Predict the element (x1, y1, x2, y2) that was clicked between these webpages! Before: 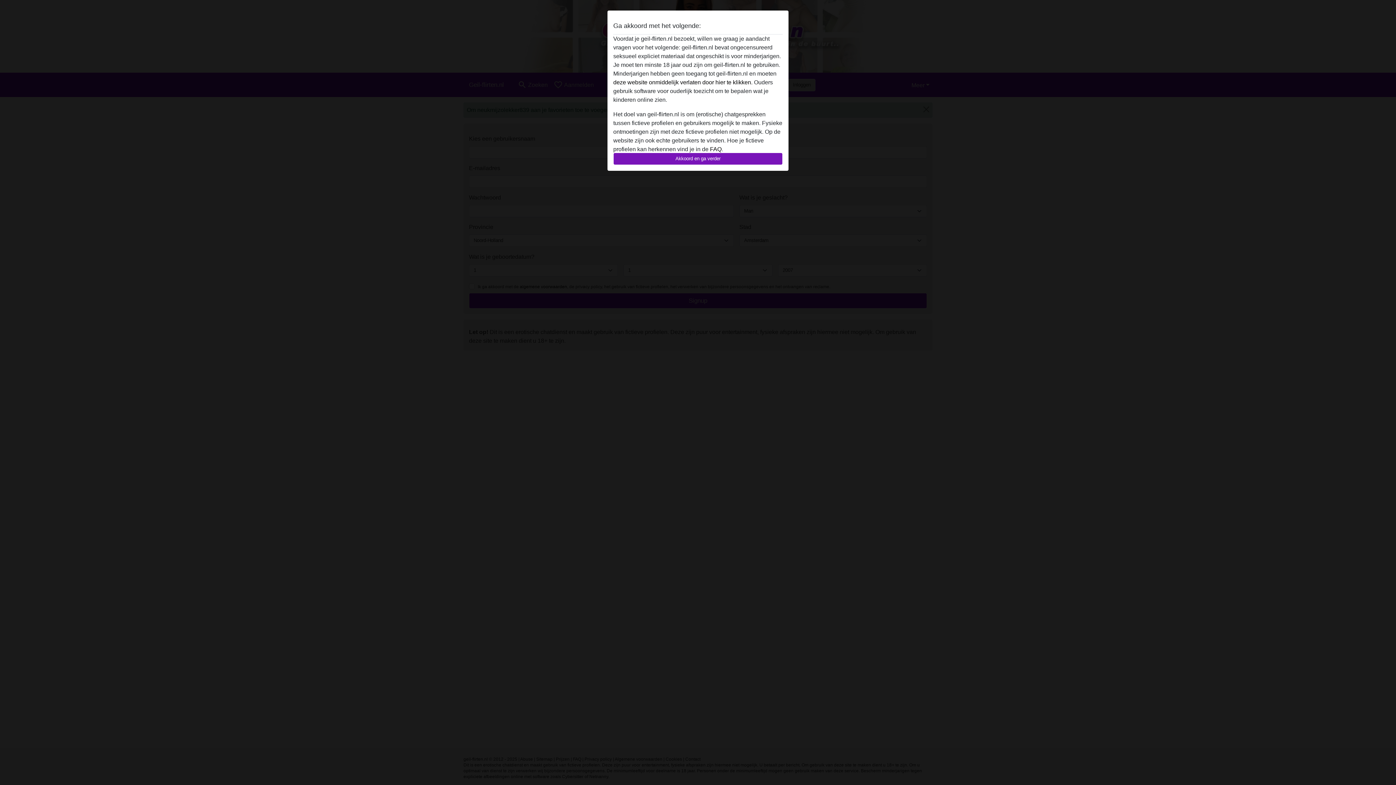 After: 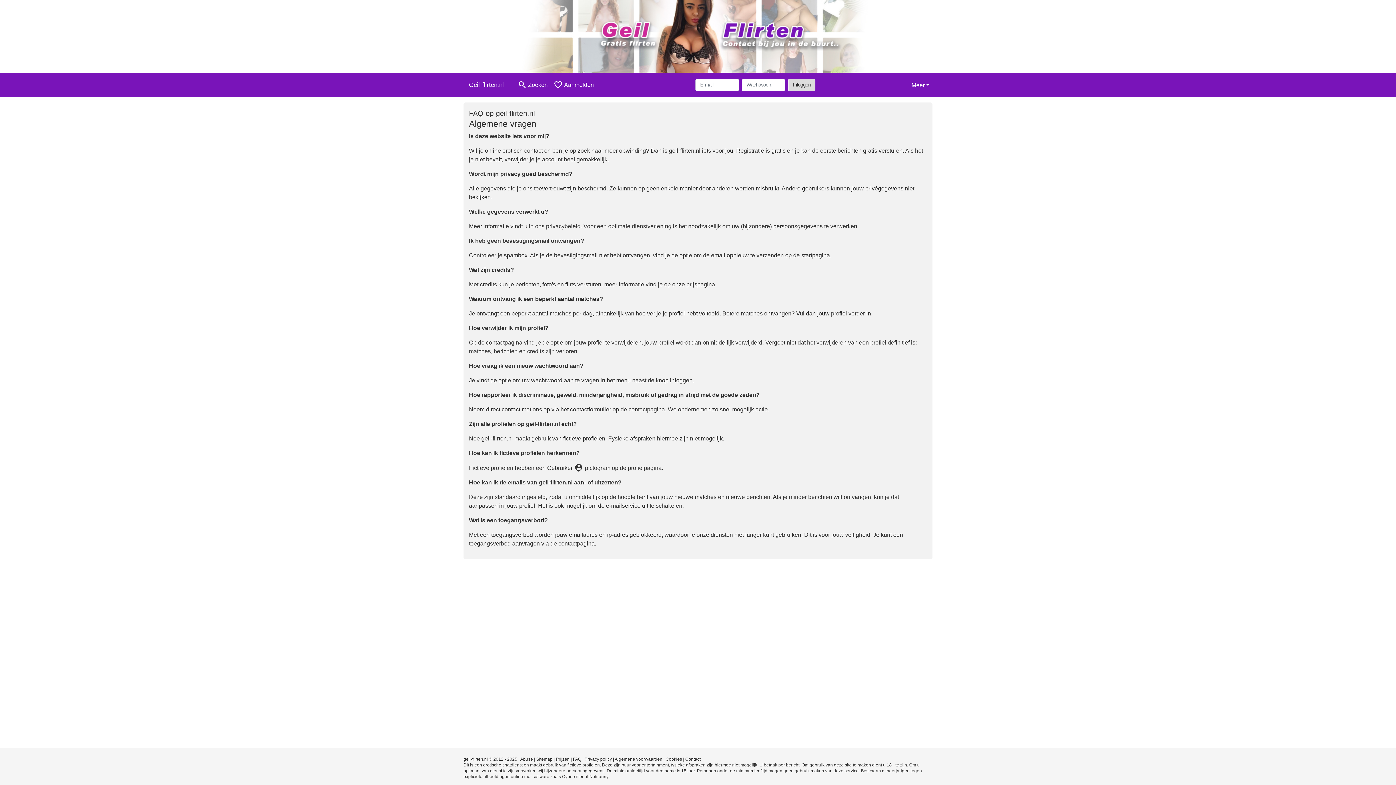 Action: label: FAQ bbox: (710, 146, 721, 152)